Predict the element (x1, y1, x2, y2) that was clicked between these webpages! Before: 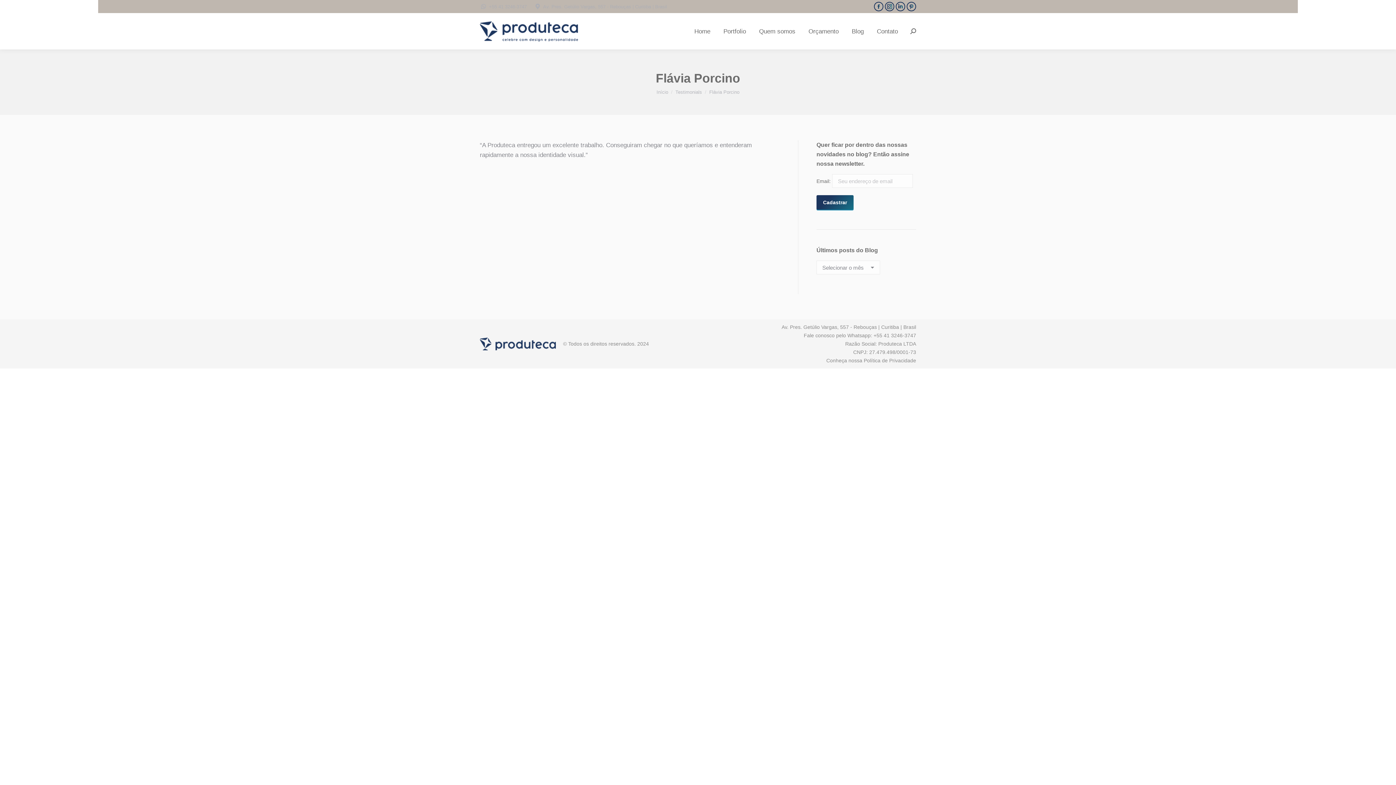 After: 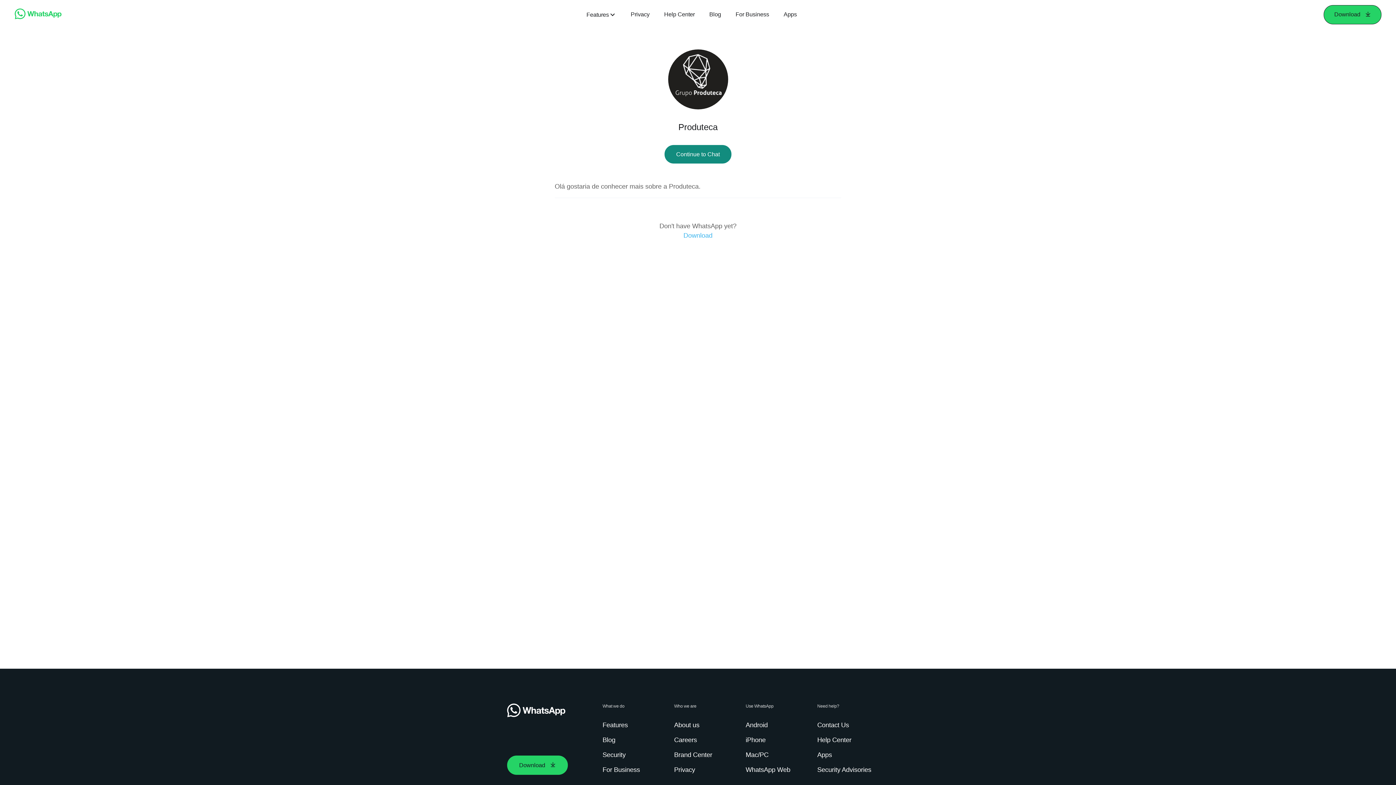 Action: label: Fale conosco pelo Whatsapp bbox: (804, 332, 870, 338)